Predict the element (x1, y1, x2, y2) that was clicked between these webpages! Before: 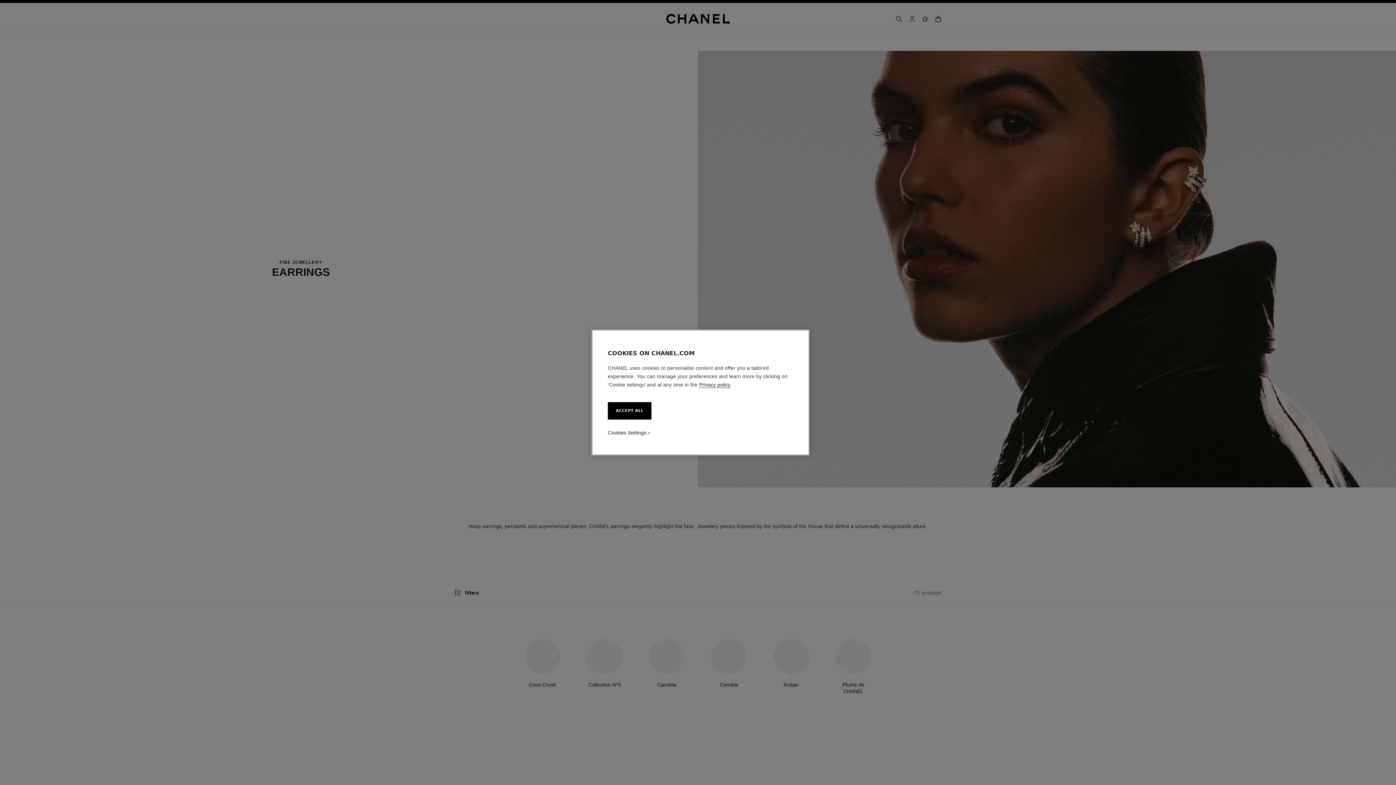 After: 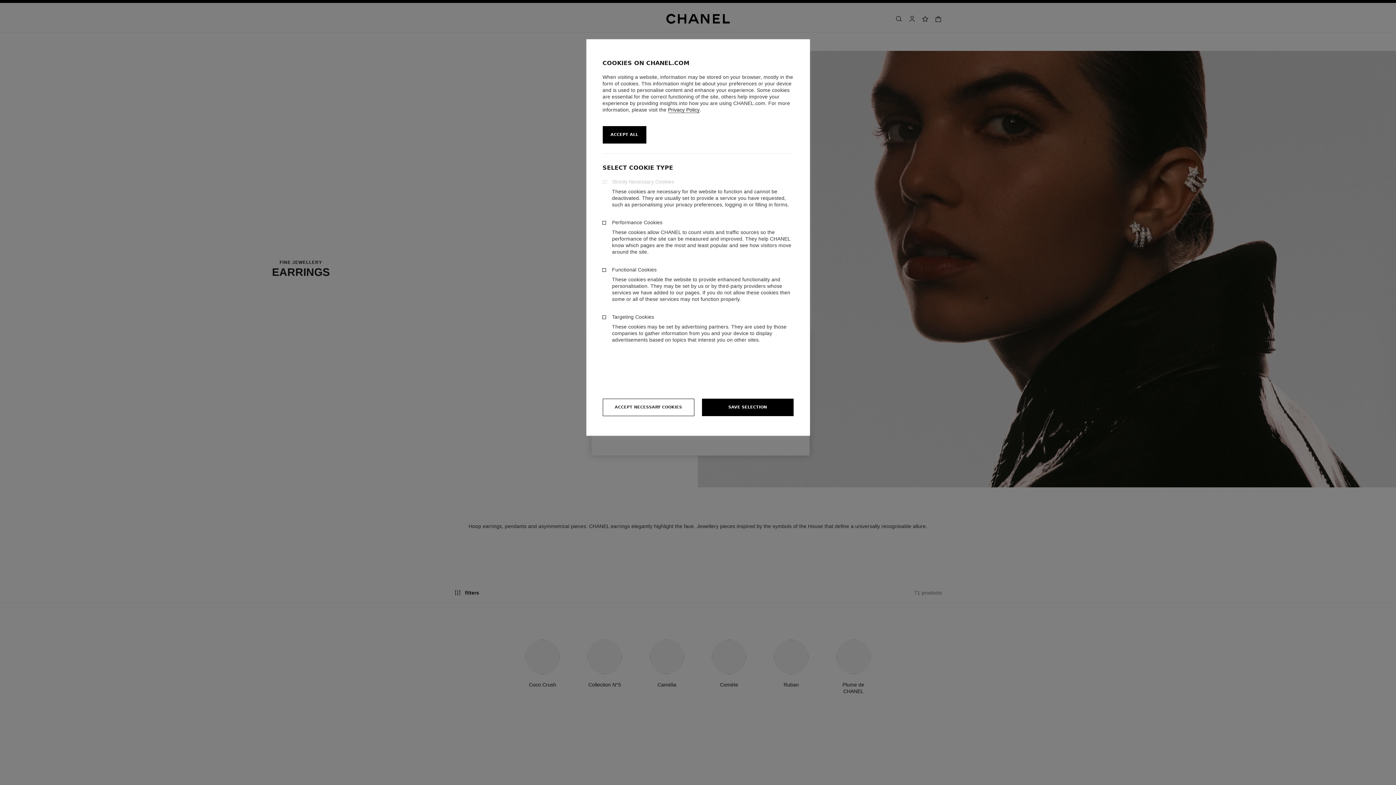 Action: bbox: (608, 429, 646, 436) label: Cookies Settings